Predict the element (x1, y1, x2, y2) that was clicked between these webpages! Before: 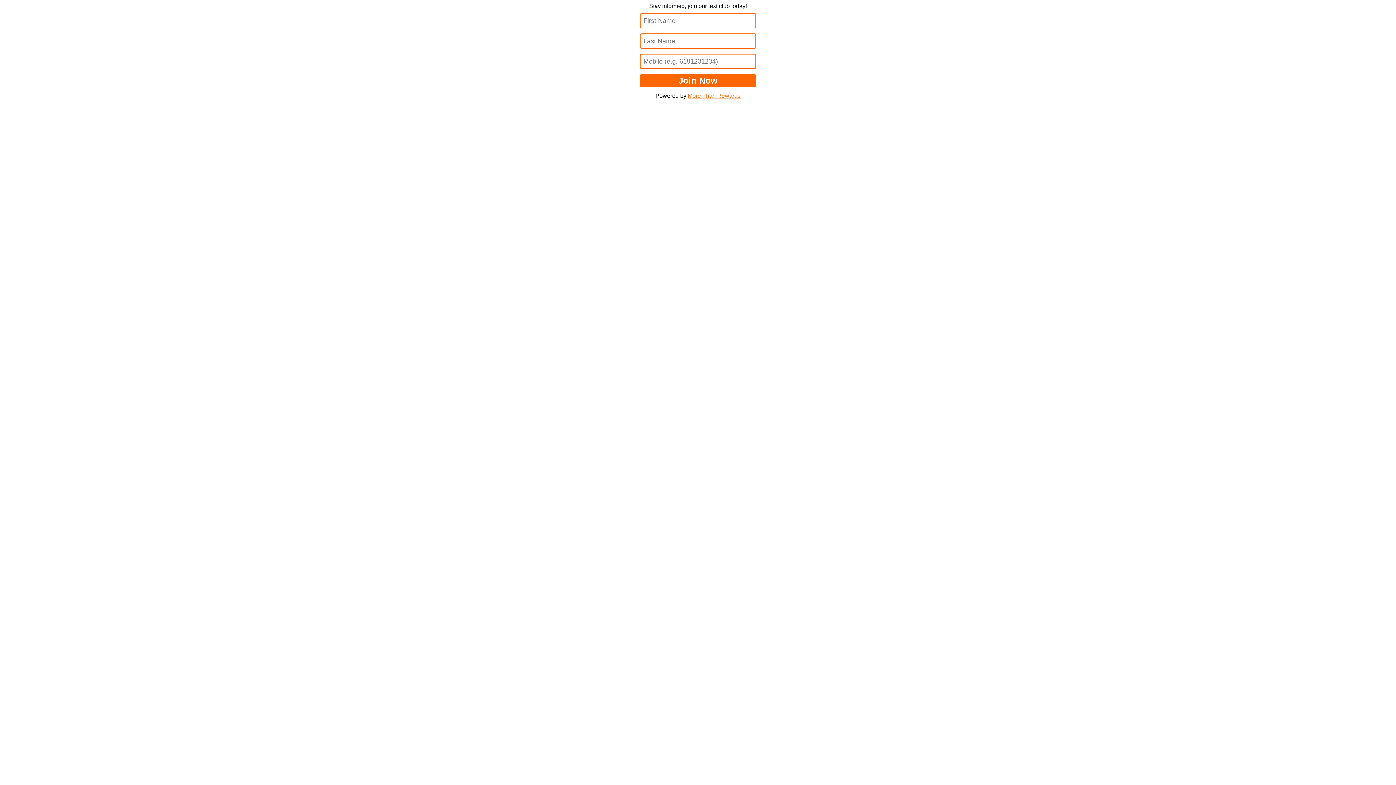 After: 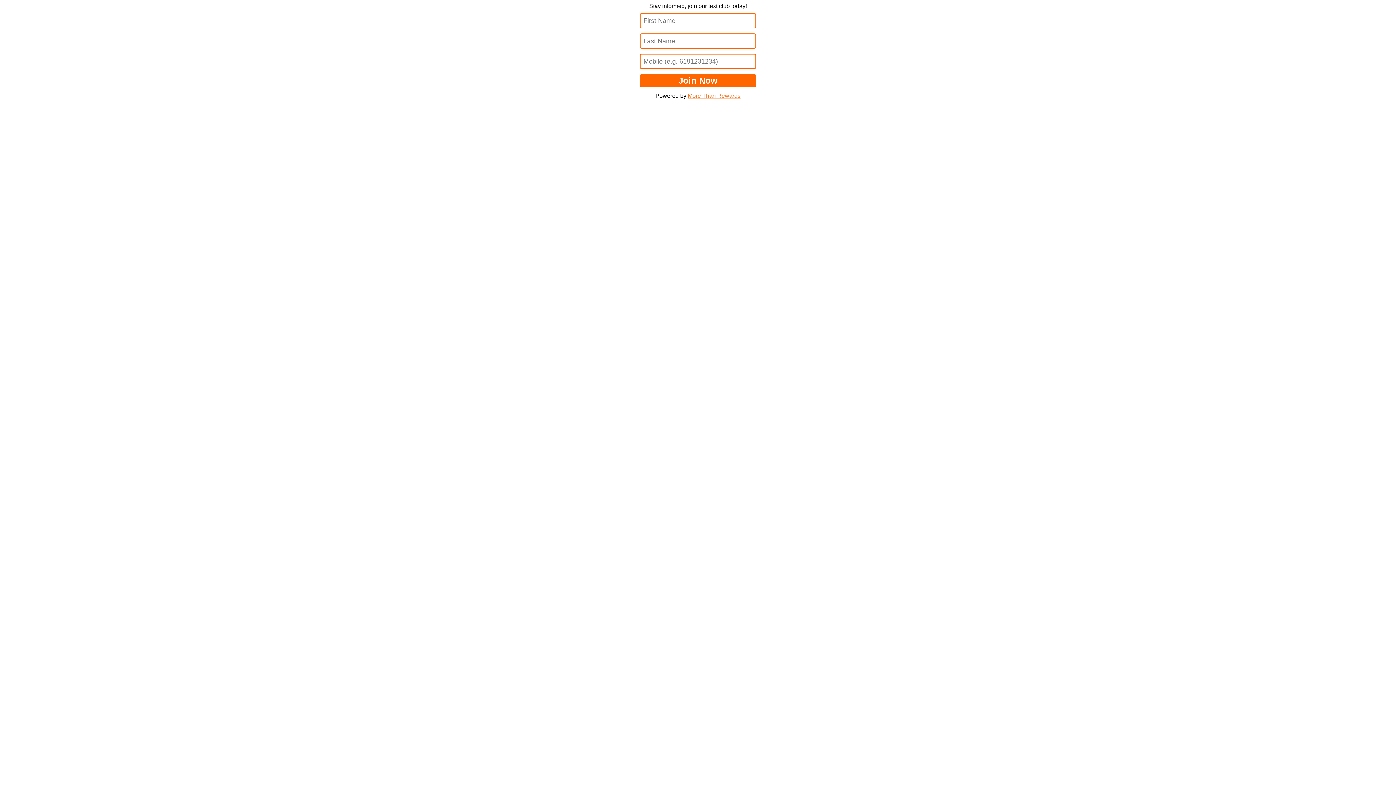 Action: label: More Than Rewards bbox: (688, 92, 740, 98)